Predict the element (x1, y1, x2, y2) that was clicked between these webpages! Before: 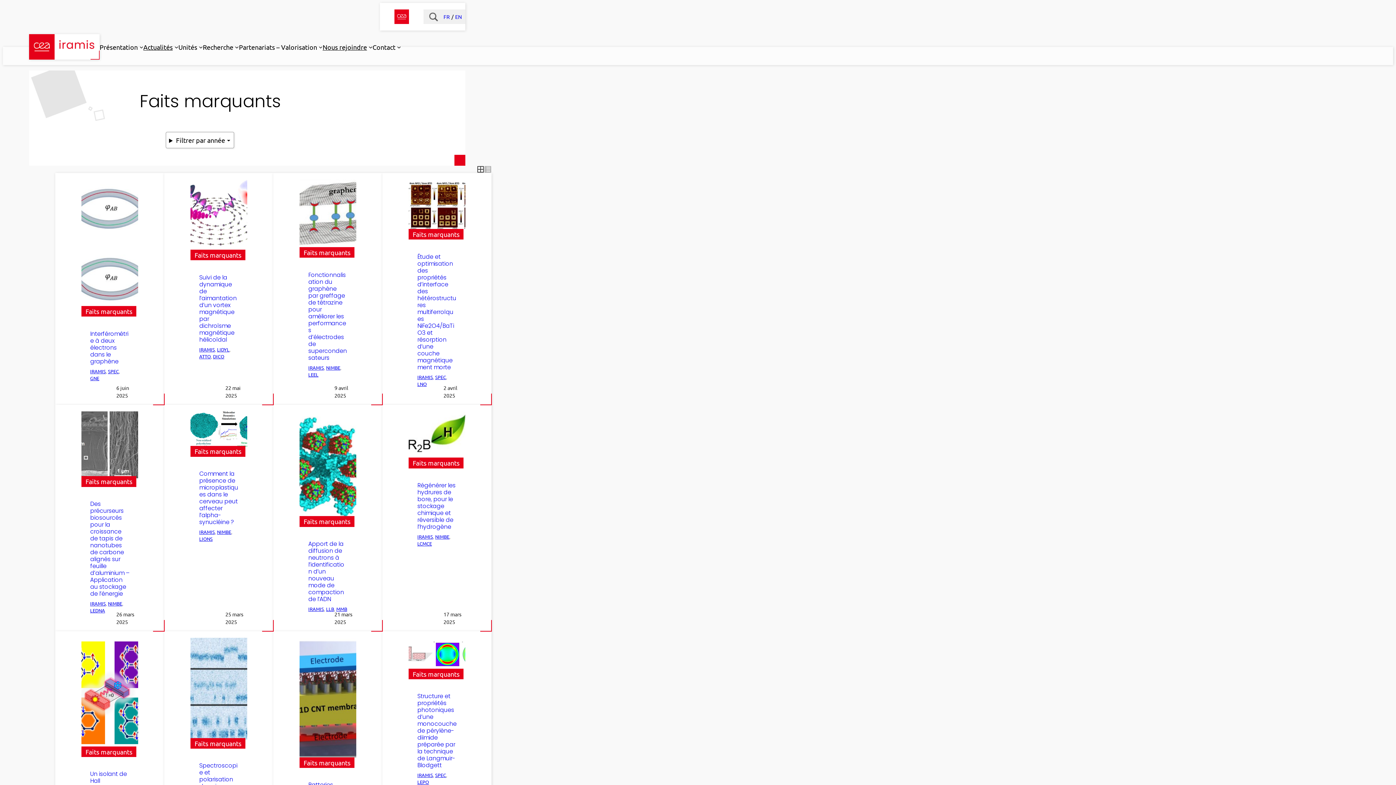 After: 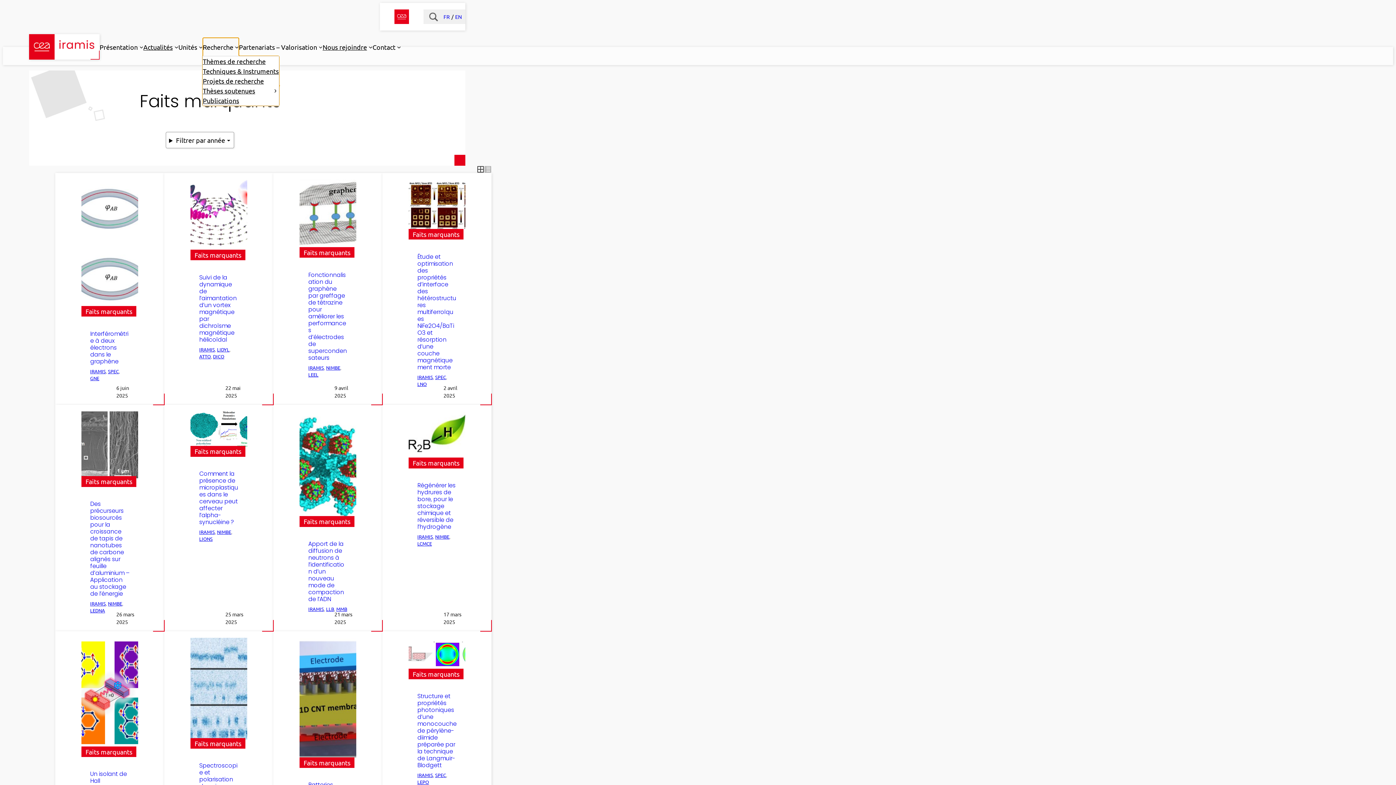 Action: bbox: (202, 37, 233, 56) label: Recherche